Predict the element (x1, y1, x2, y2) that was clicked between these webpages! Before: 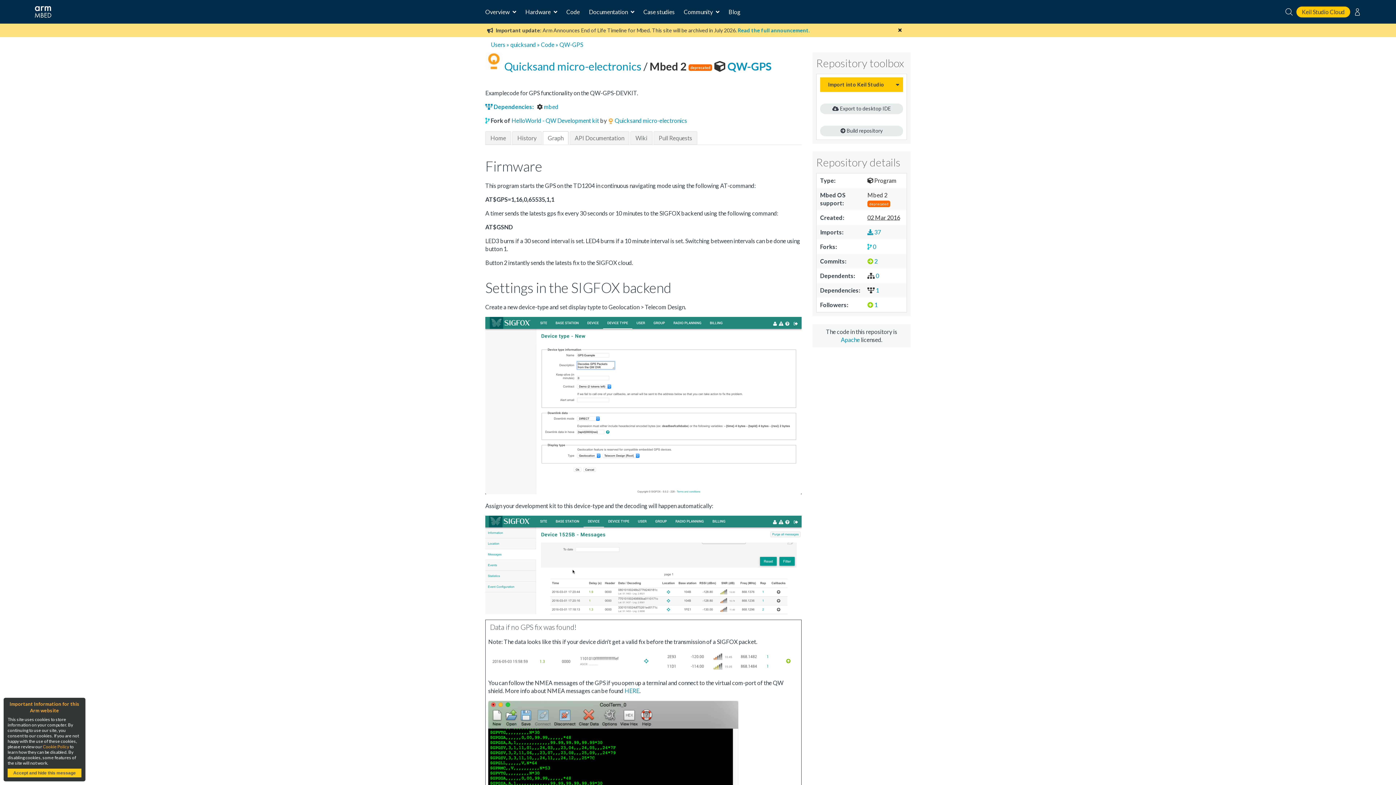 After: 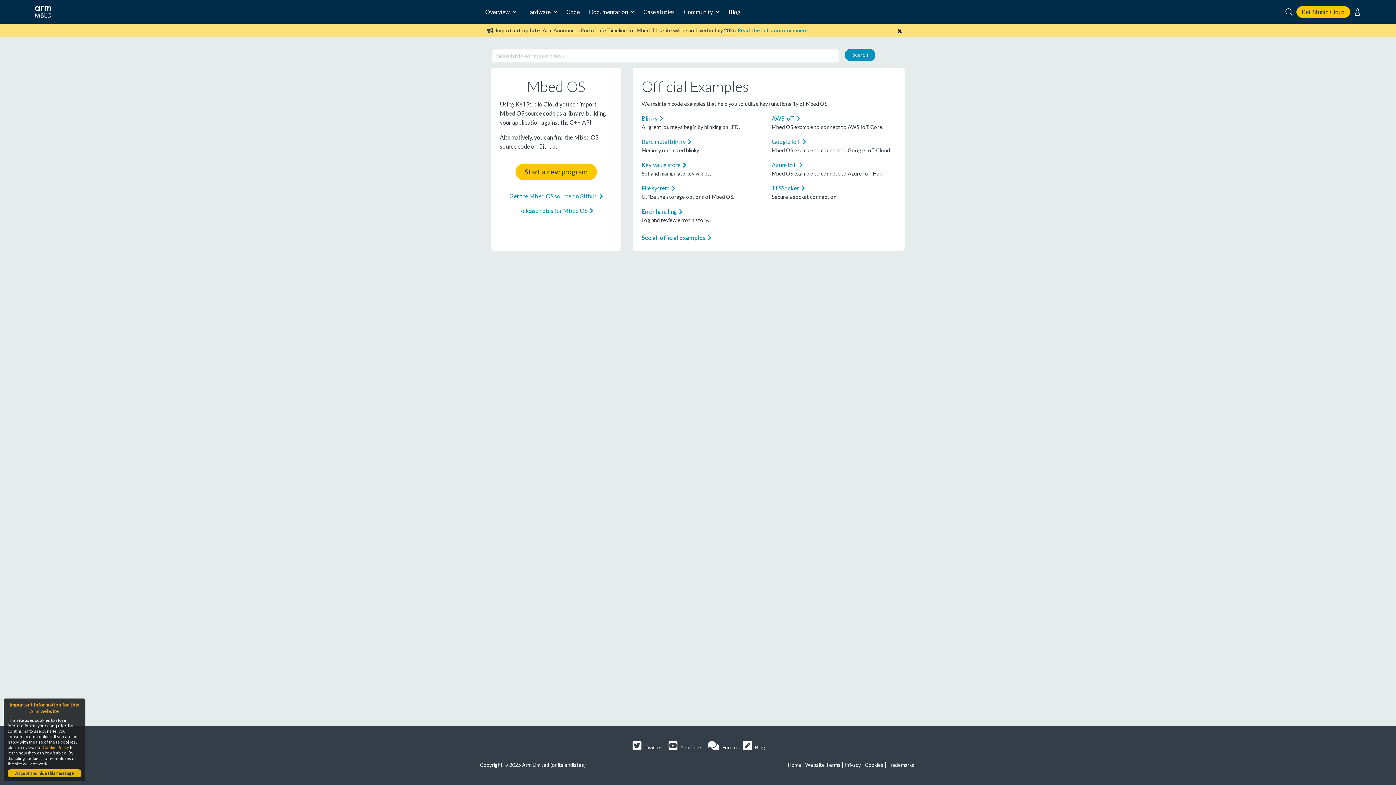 Action: bbox: (566, 8, 580, 15) label: Code